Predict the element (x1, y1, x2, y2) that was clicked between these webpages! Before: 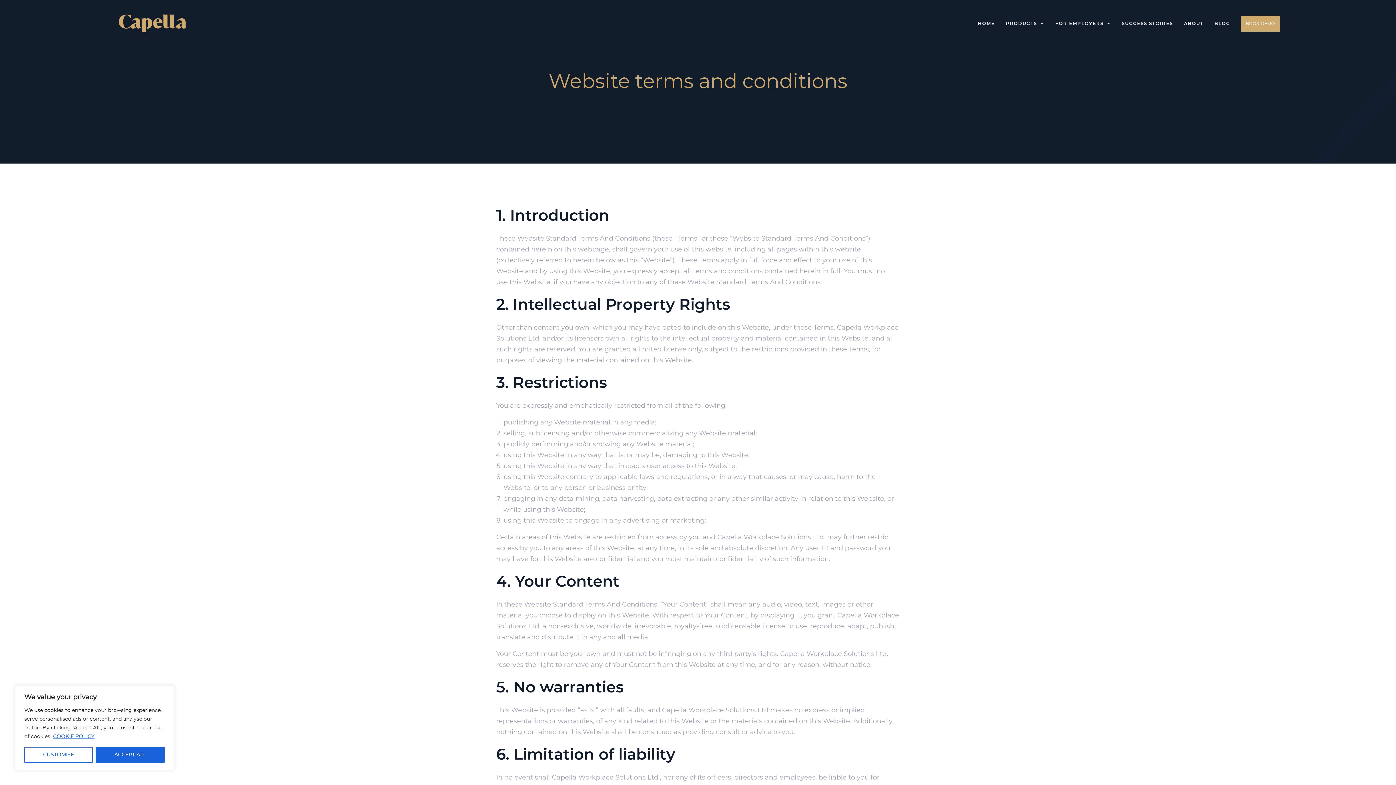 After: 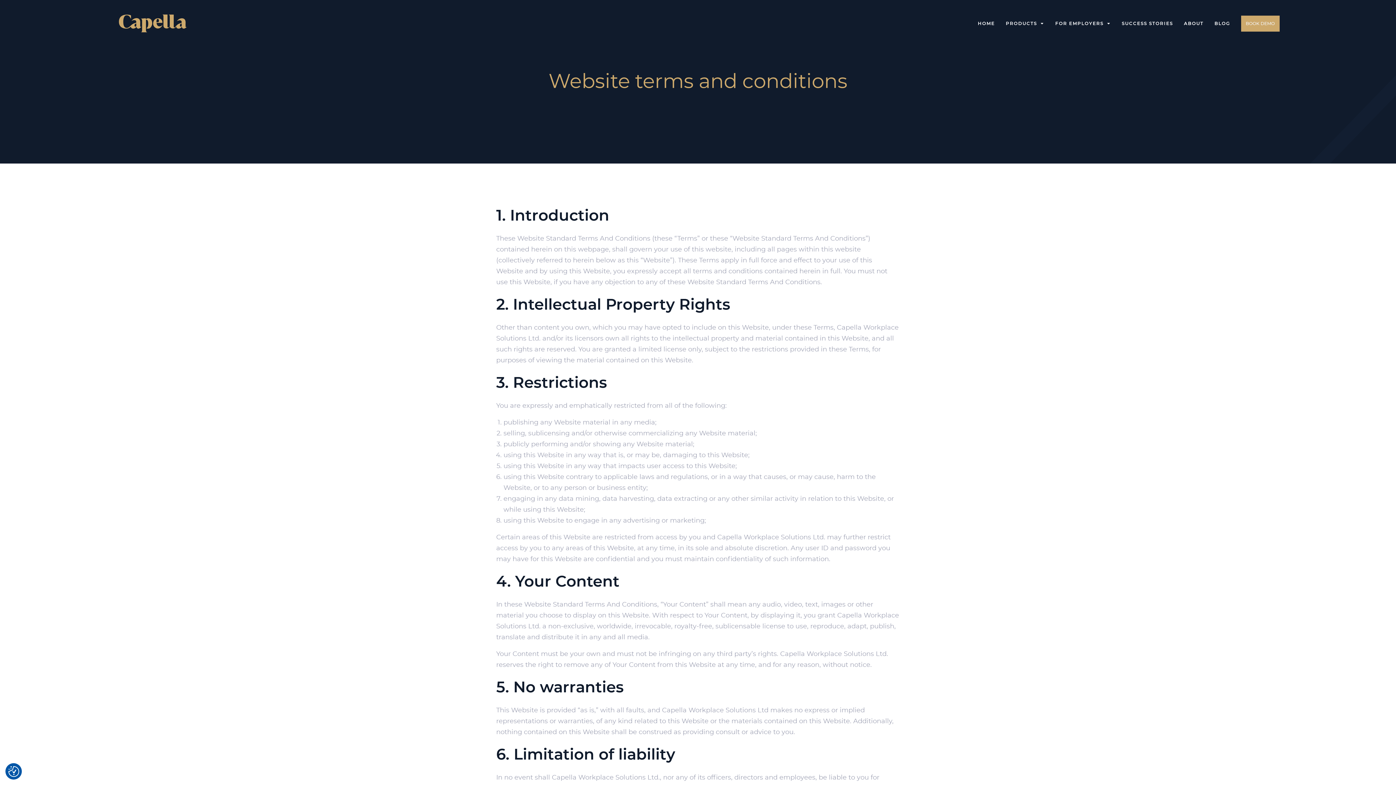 Action: label: Accept All bbox: (95, 747, 164, 763)